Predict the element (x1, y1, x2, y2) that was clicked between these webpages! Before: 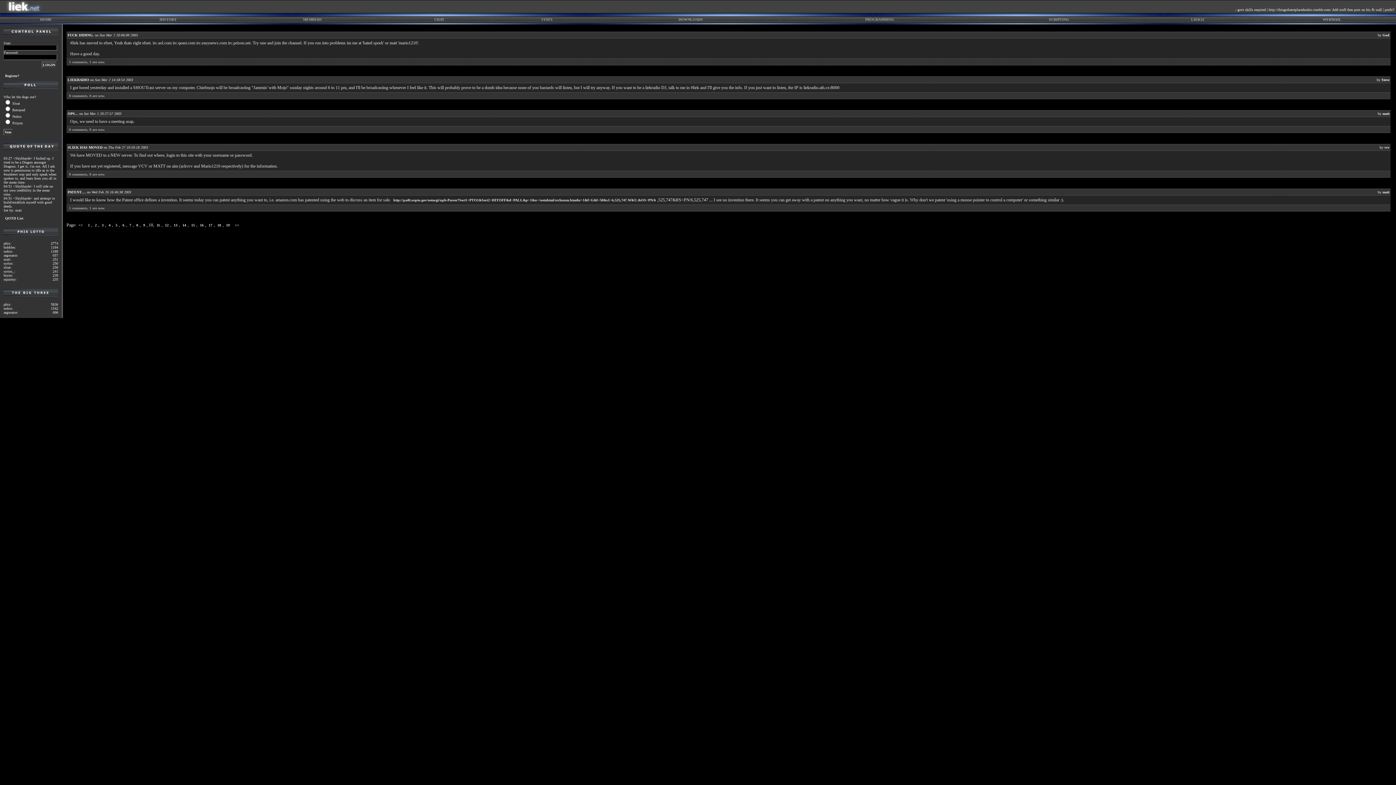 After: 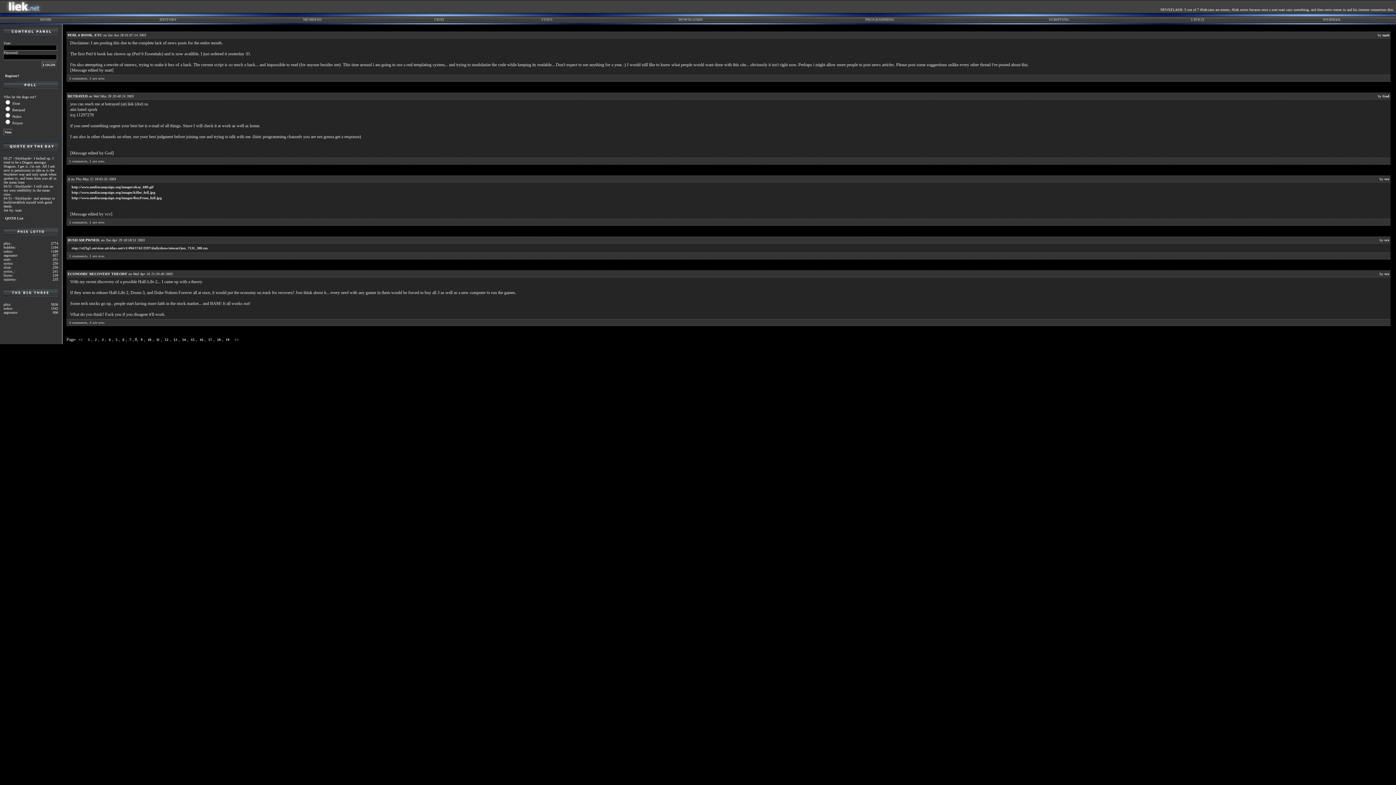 Action: label: 8 bbox: (134, 223, 139, 227)